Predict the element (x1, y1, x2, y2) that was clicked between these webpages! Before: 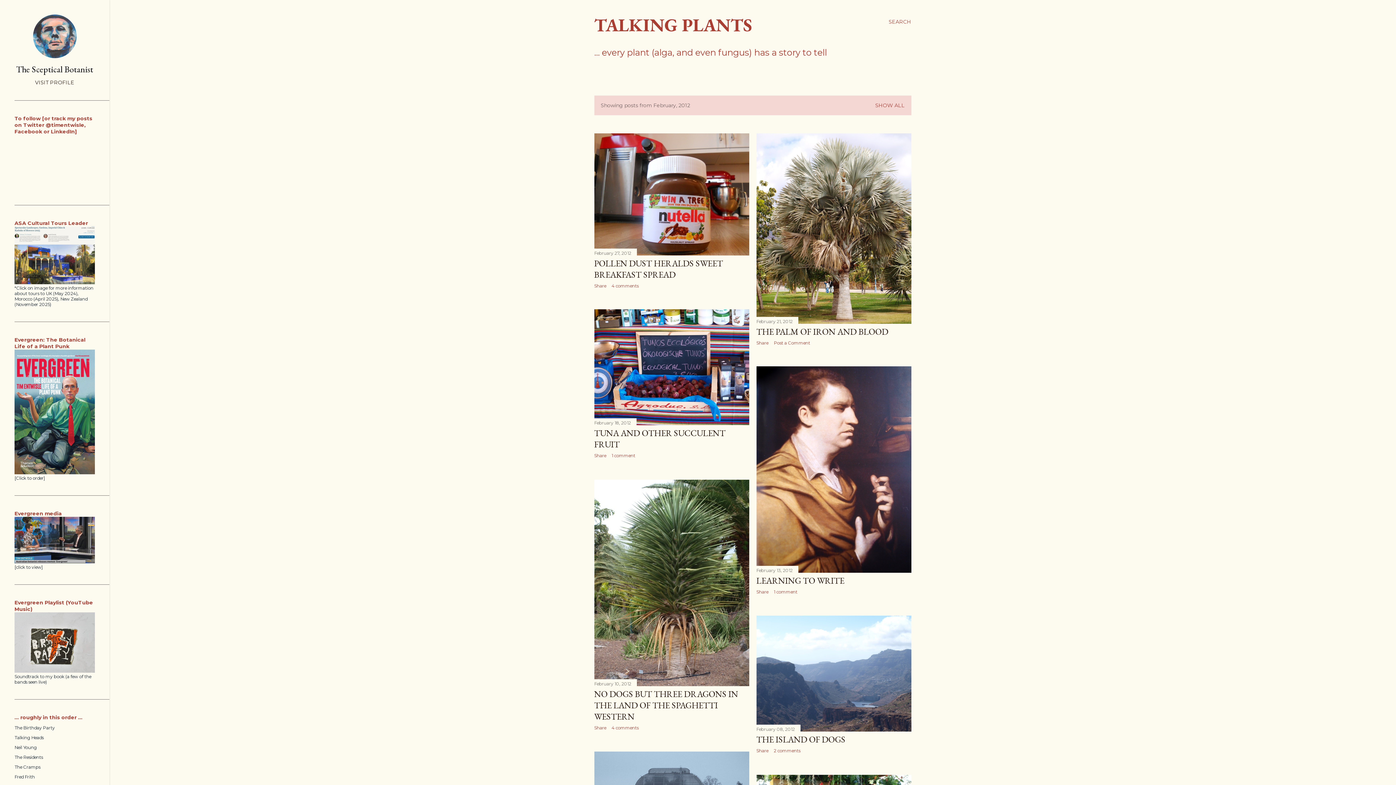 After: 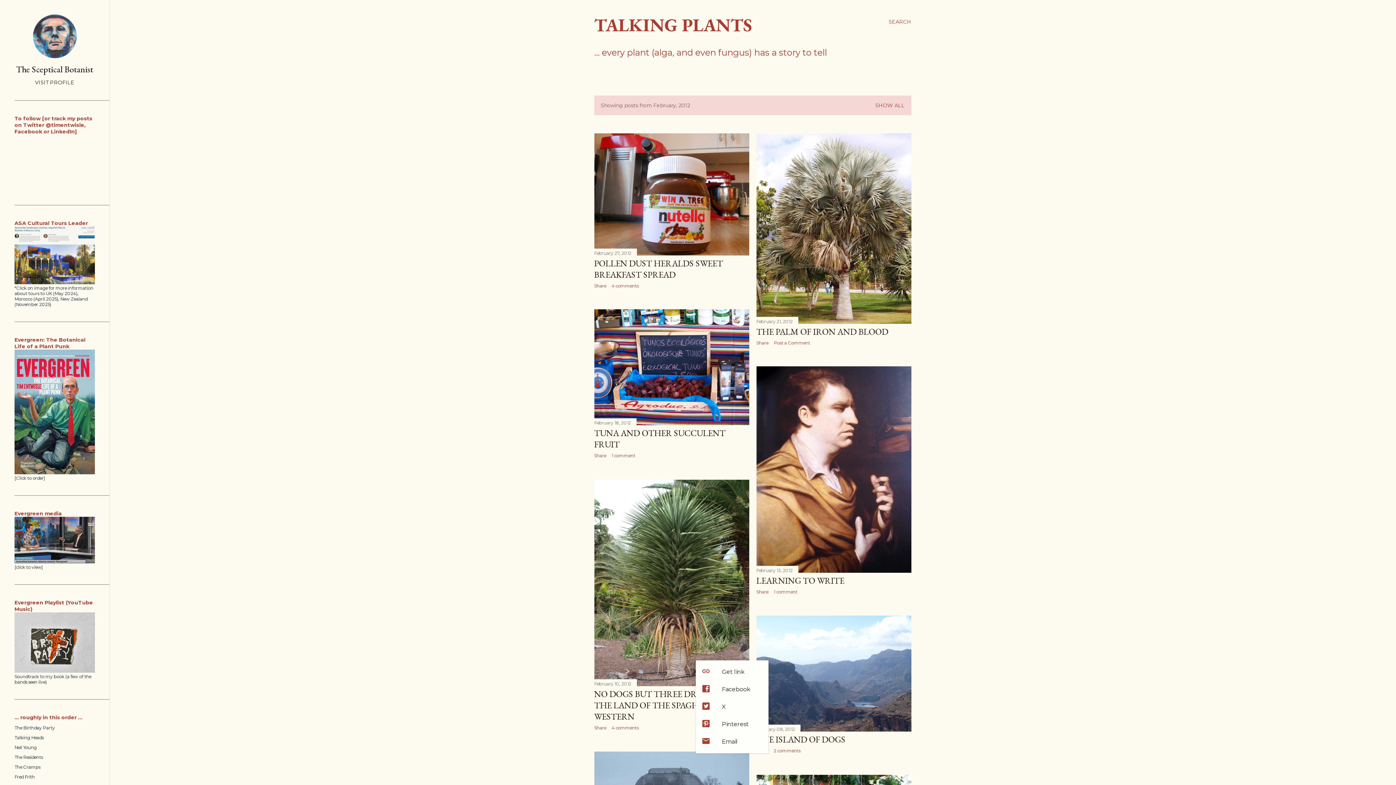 Action: bbox: (756, 748, 768, 753) label: Share